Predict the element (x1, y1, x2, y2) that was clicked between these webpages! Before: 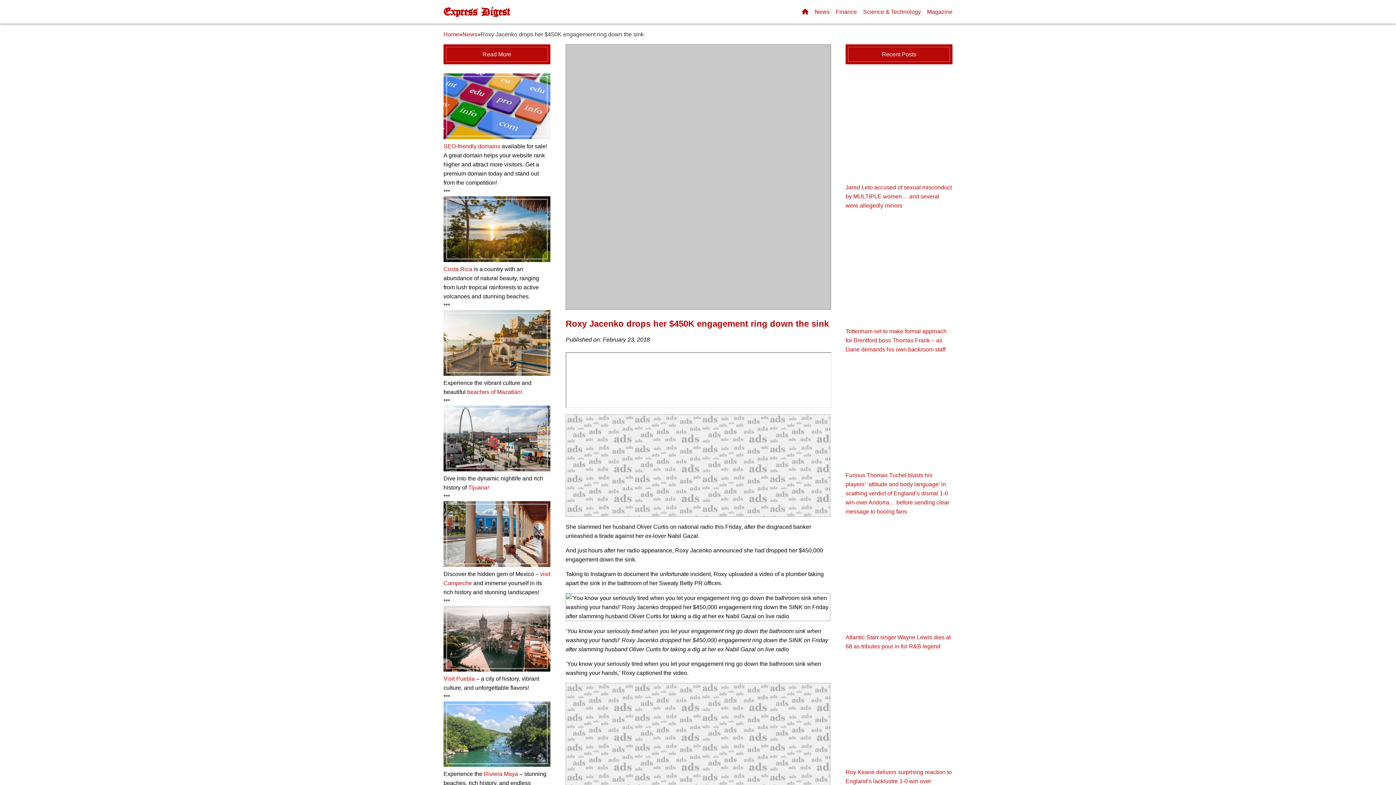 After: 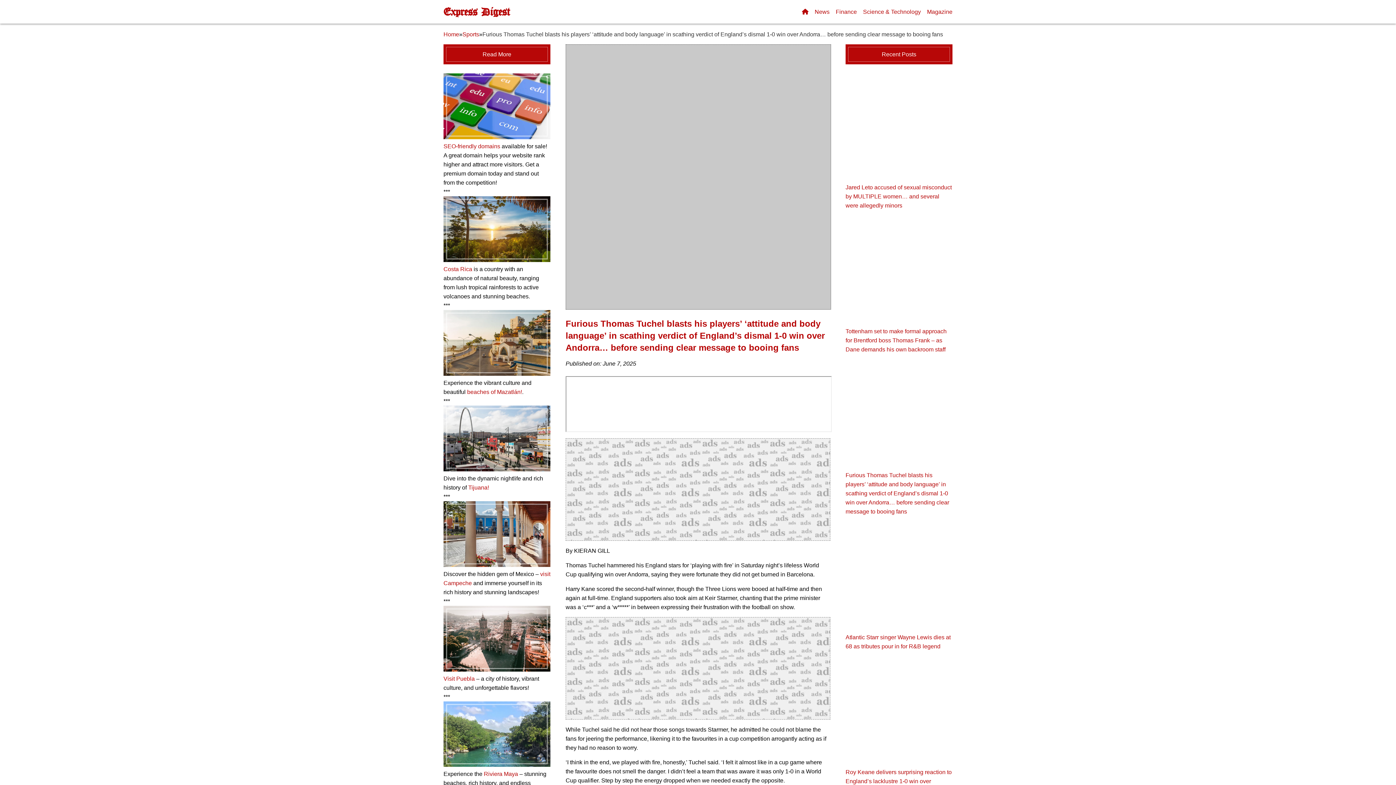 Action: bbox: (845, 472, 949, 514) label: Furious Thomas Tuchel blasts his players’ ‘attitude and body language’ in scathing verdict of England’s dismal 1-0 win over Andorra… before sending clear message to booing fans